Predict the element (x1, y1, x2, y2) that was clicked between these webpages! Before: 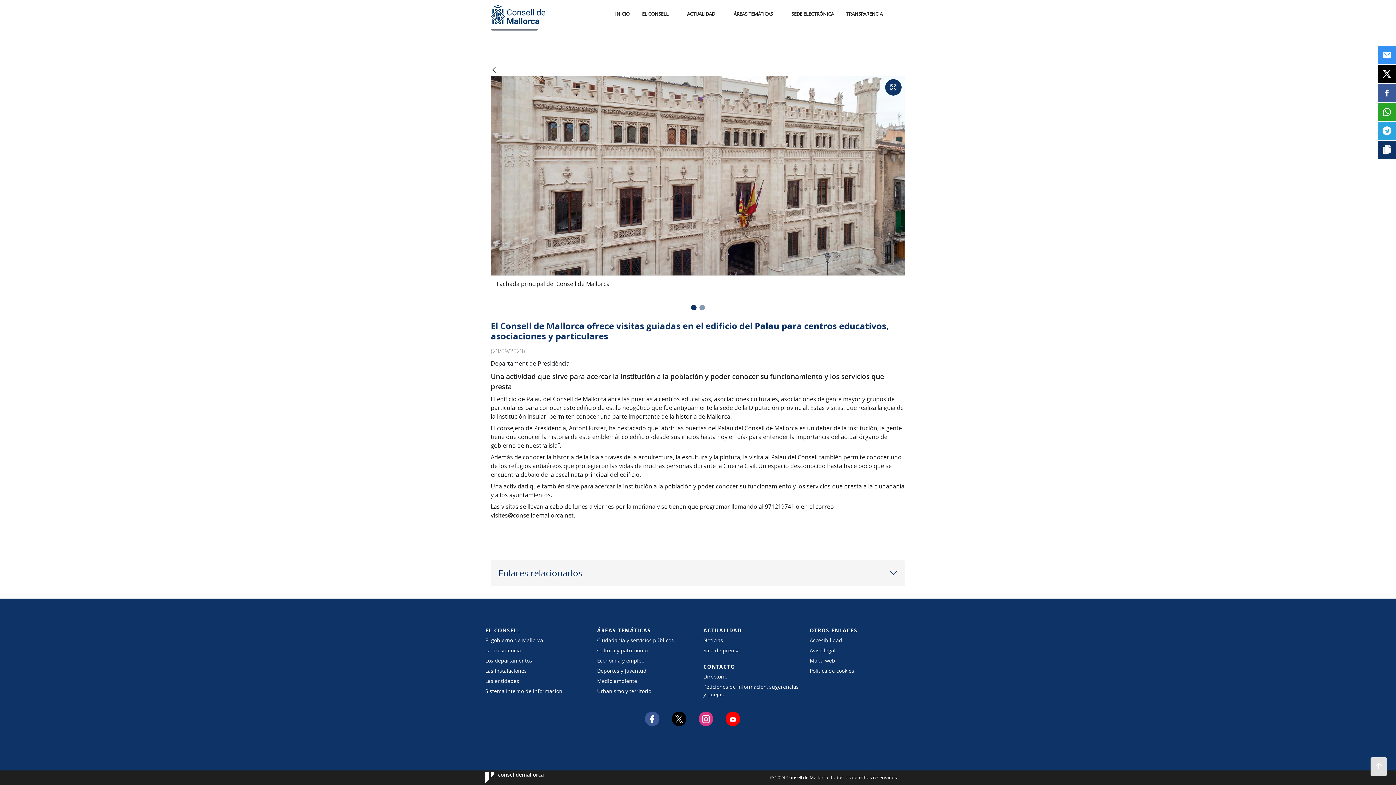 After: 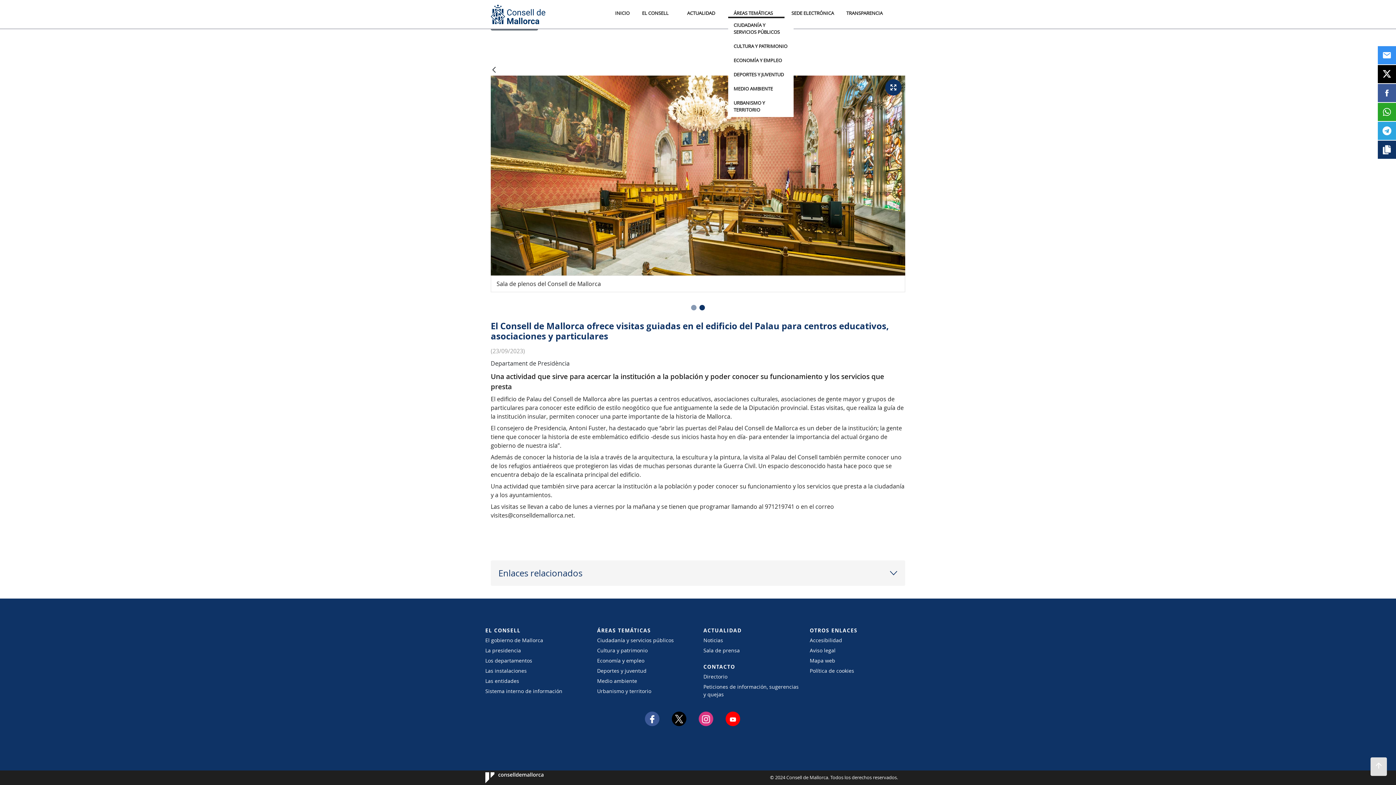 Action: label: ÁREAS TEMÁTICAS bbox: (728, 10, 784, 17)